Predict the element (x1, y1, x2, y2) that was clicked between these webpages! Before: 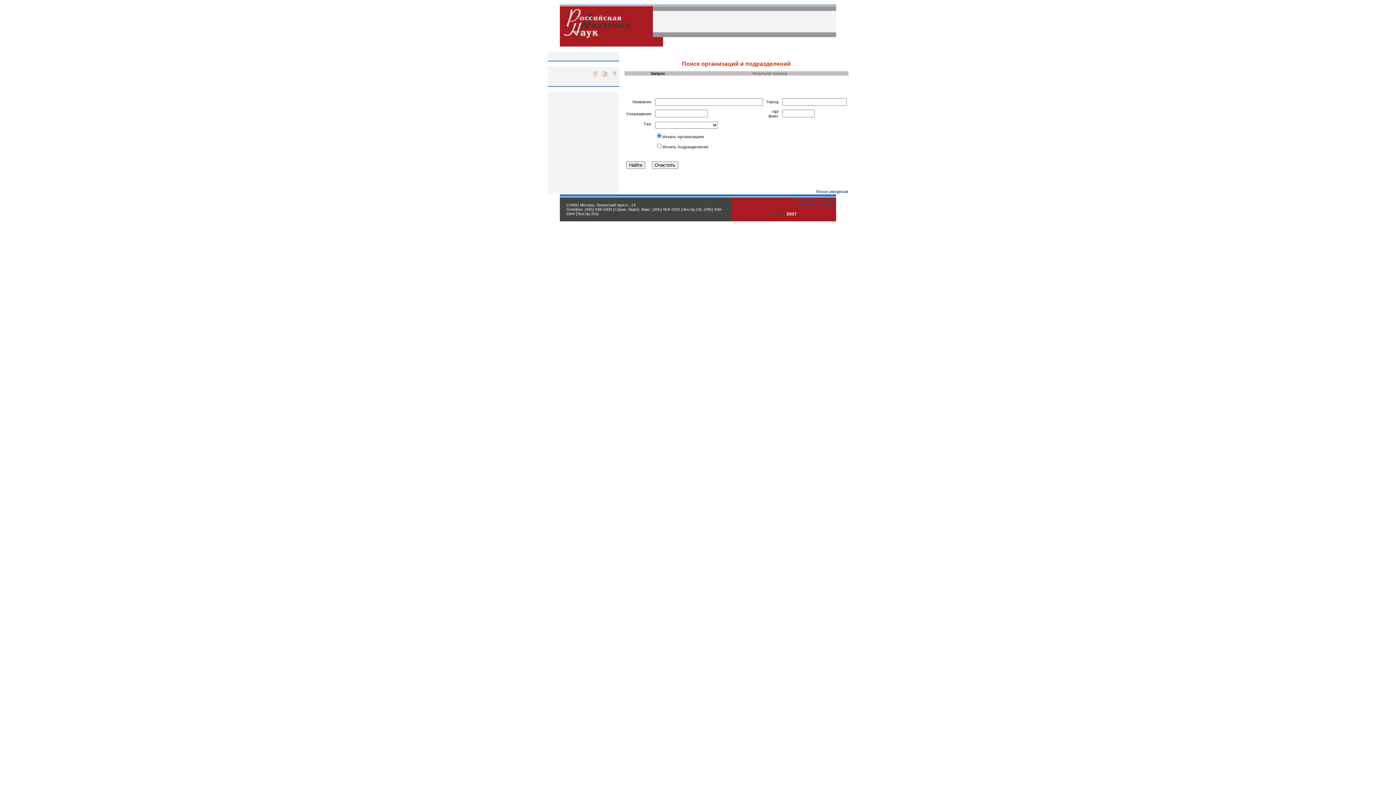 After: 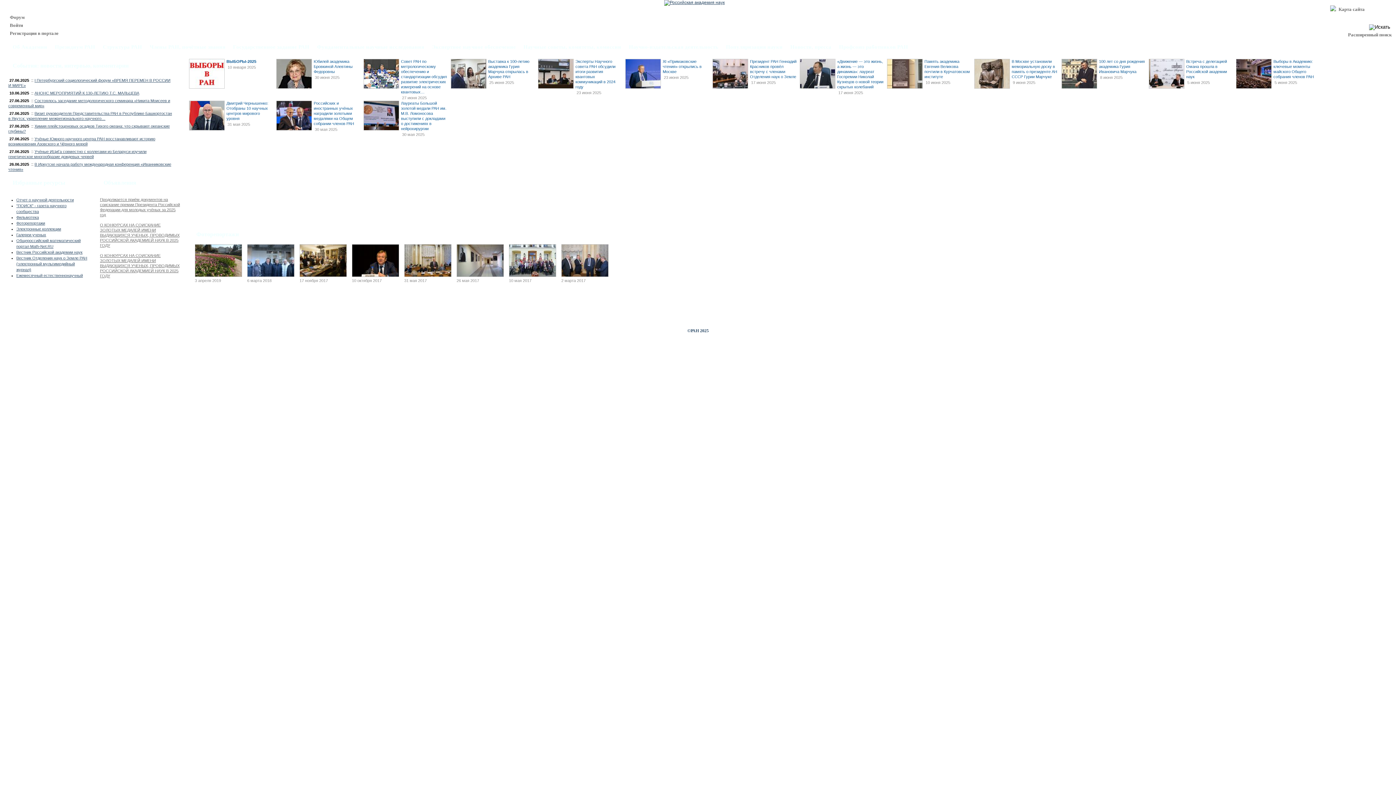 Action: bbox: (796, 197, 836, 201) label: На главную страницу